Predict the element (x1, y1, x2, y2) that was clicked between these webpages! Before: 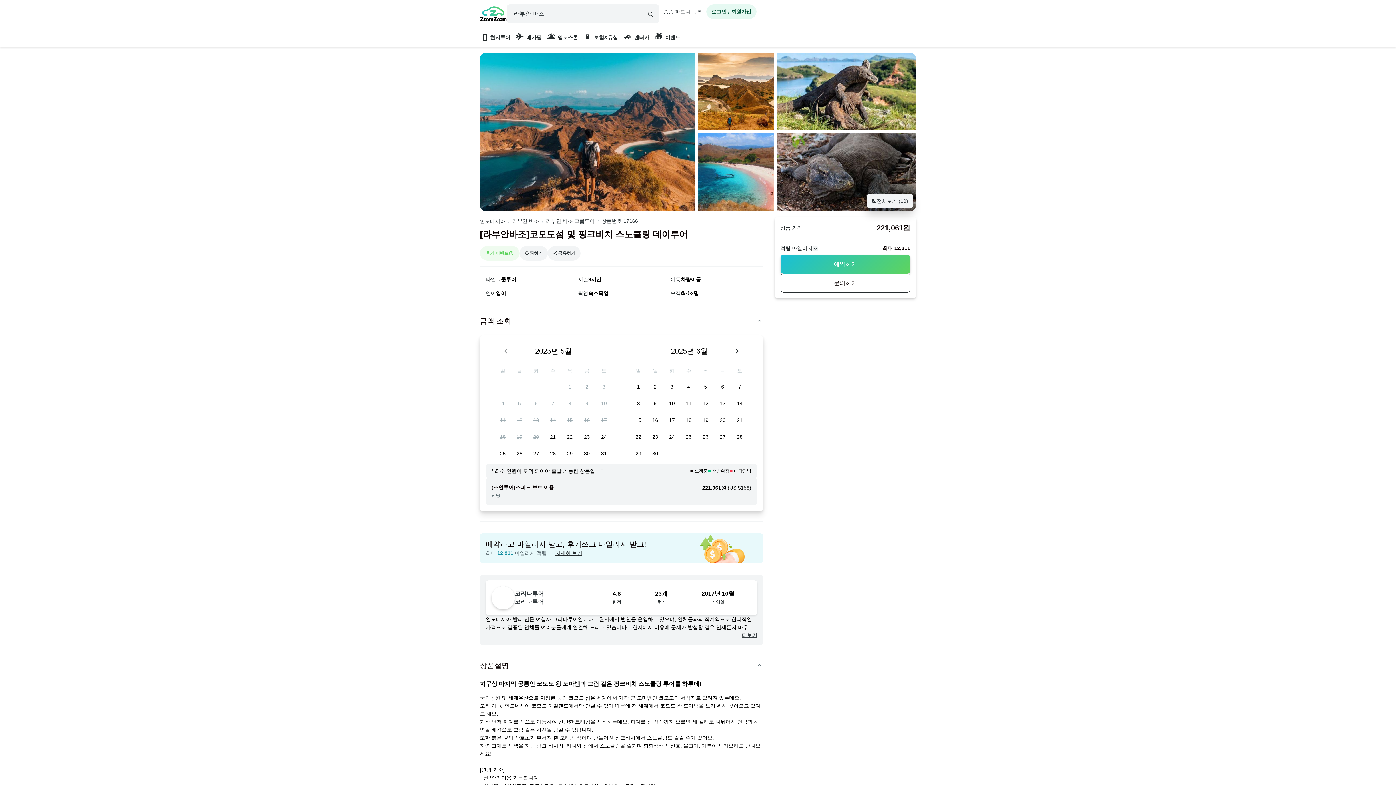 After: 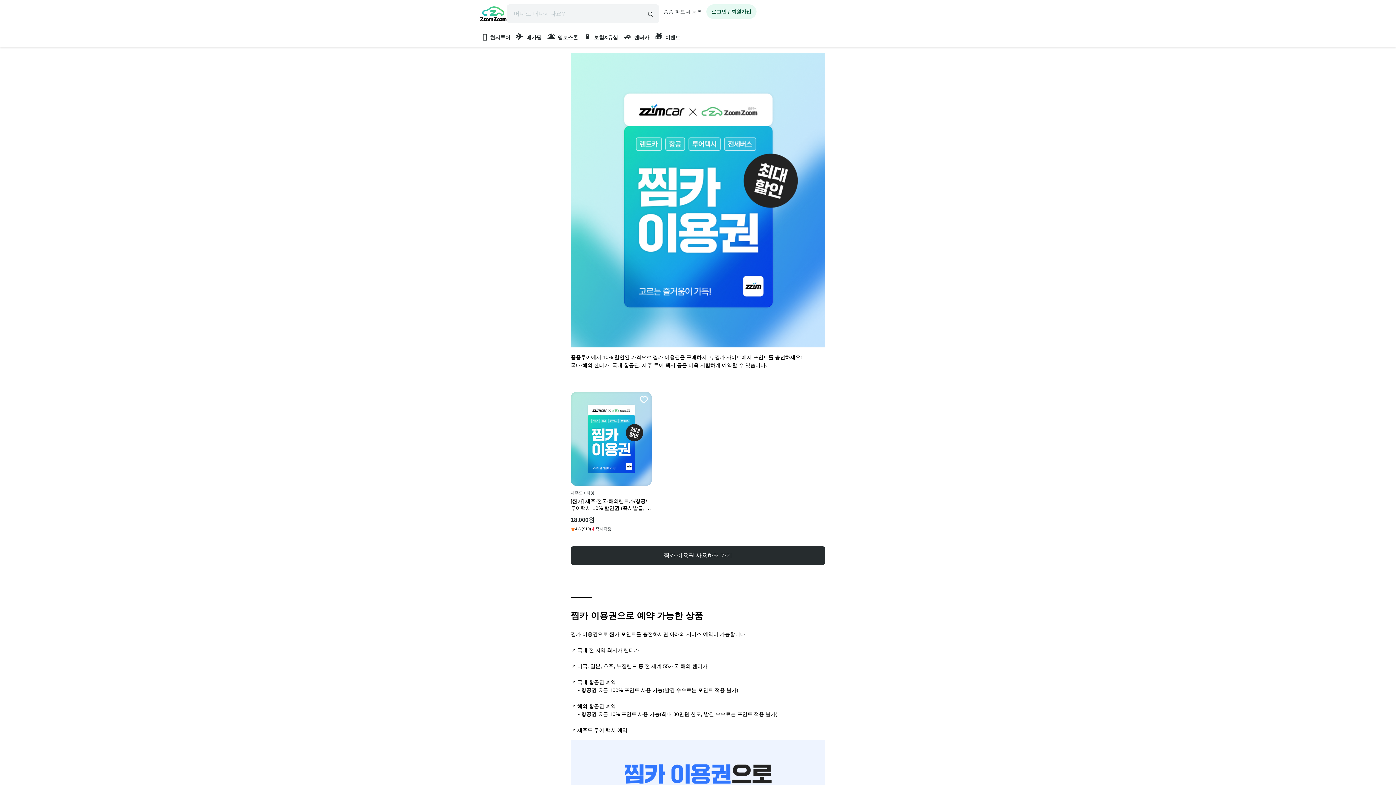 Action: bbox: (621, 28, 652, 47) label: 🚙렌터카